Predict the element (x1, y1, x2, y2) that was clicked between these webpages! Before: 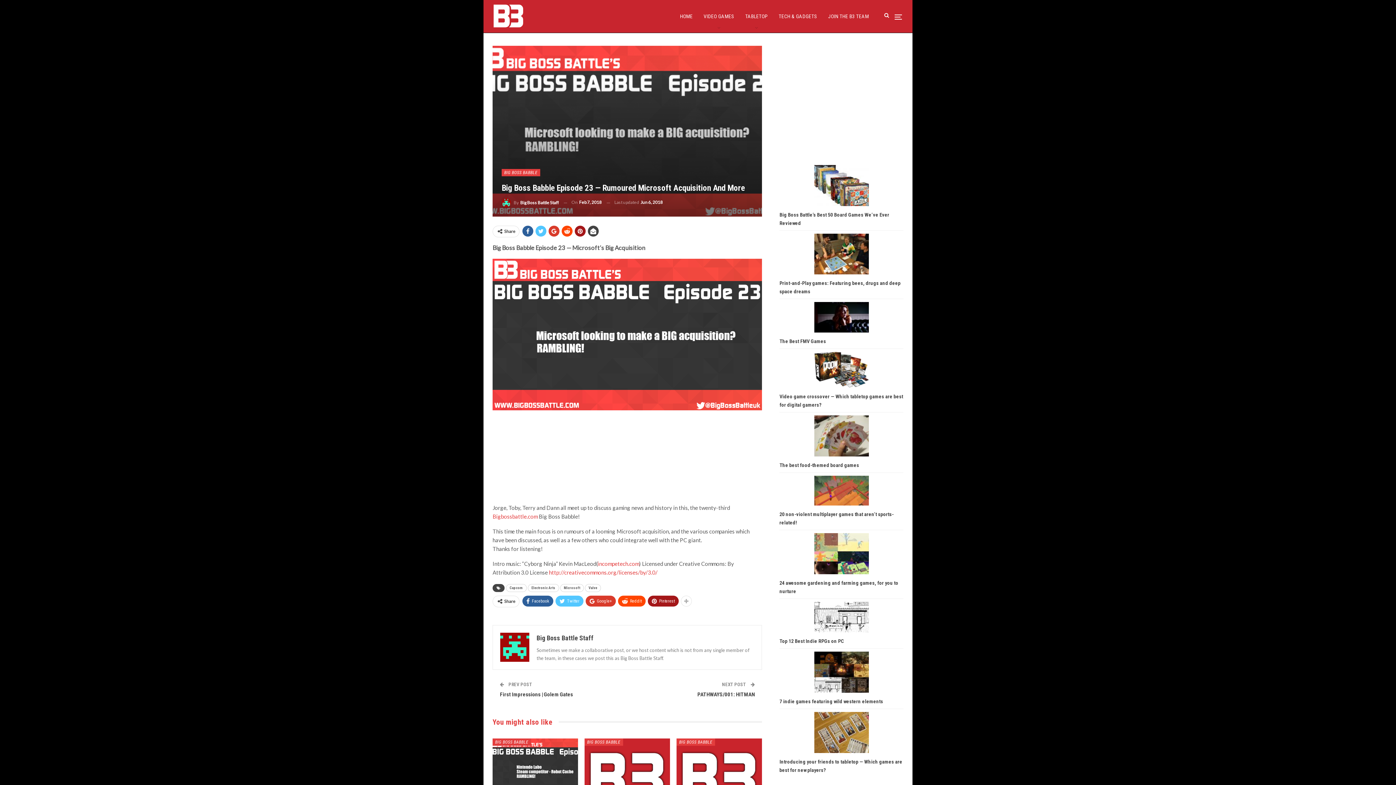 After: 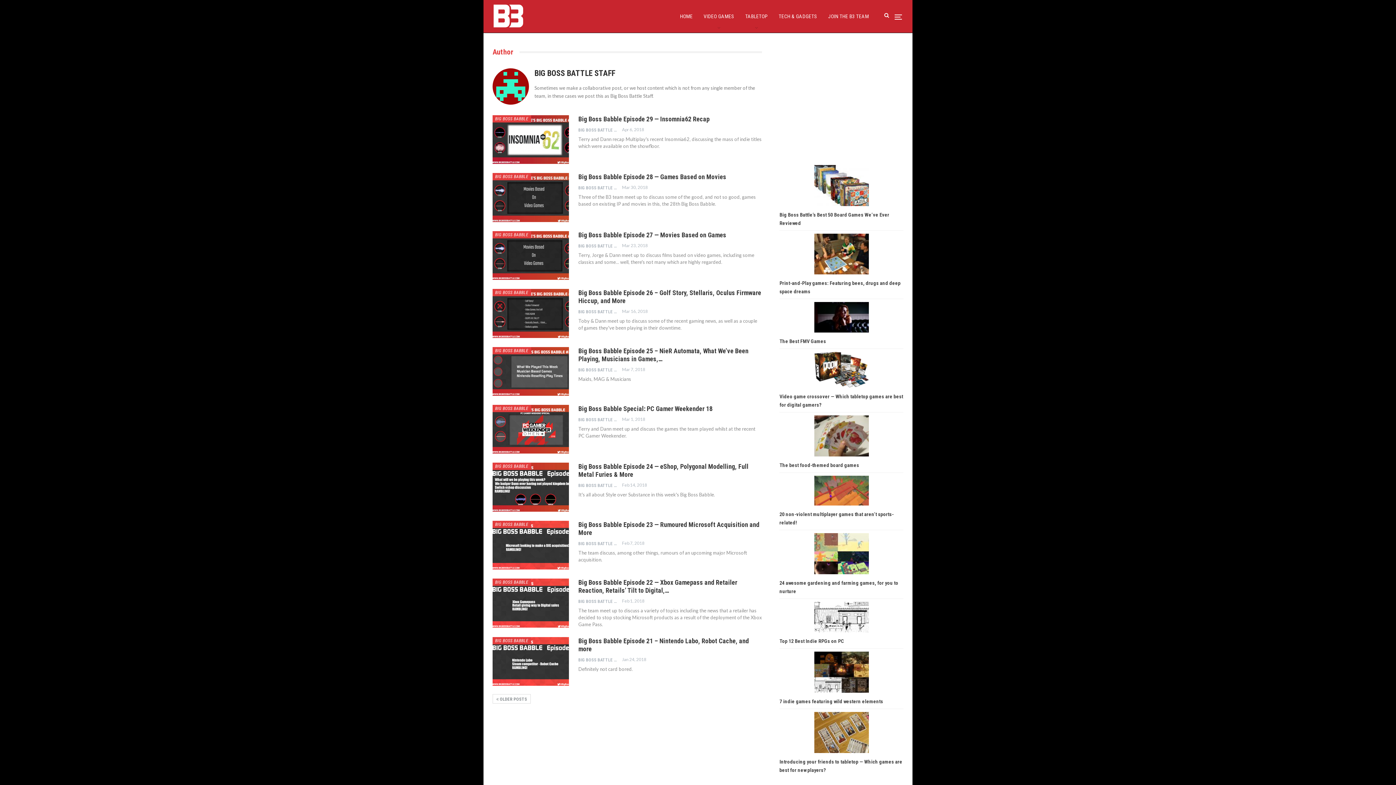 Action: label: By Big Boss Battle Staff bbox: (501, 197, 558, 207)